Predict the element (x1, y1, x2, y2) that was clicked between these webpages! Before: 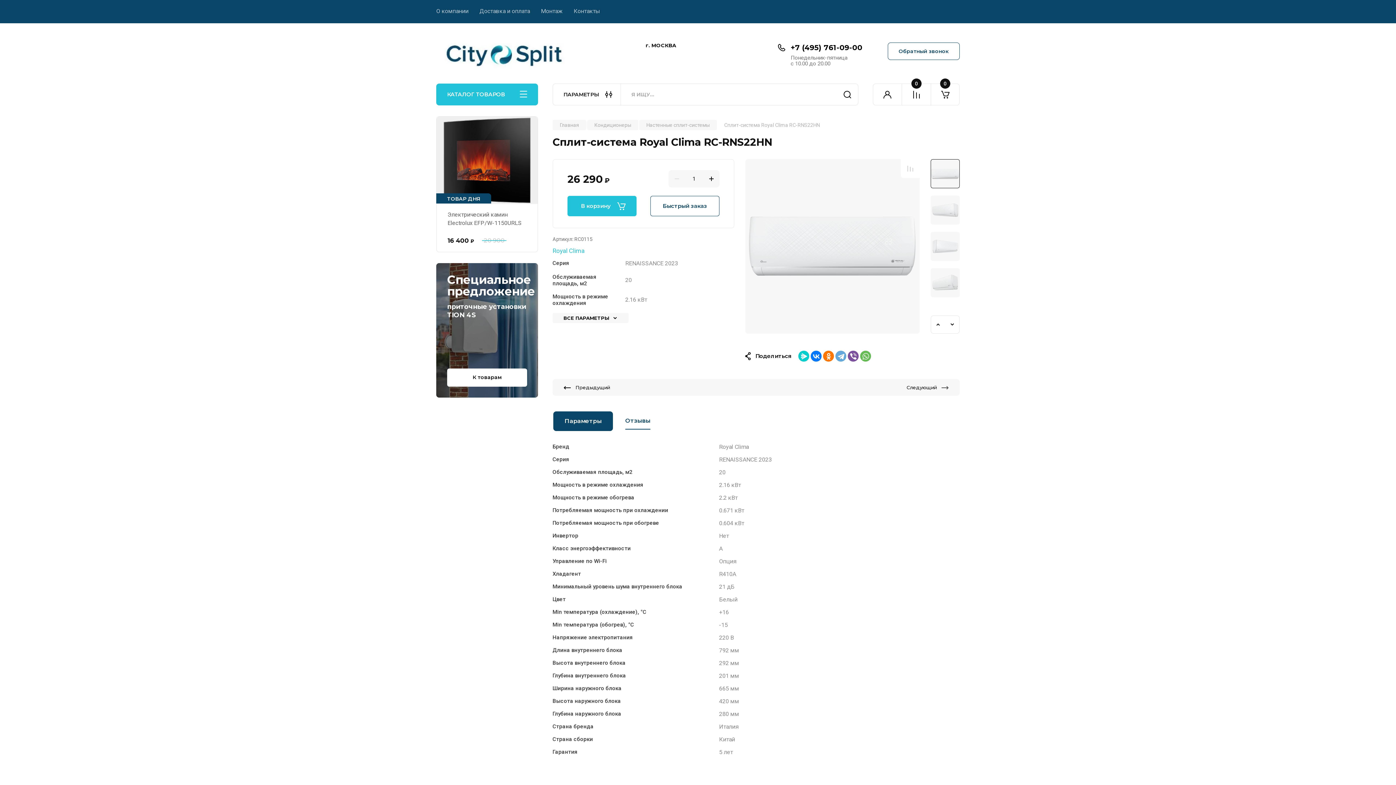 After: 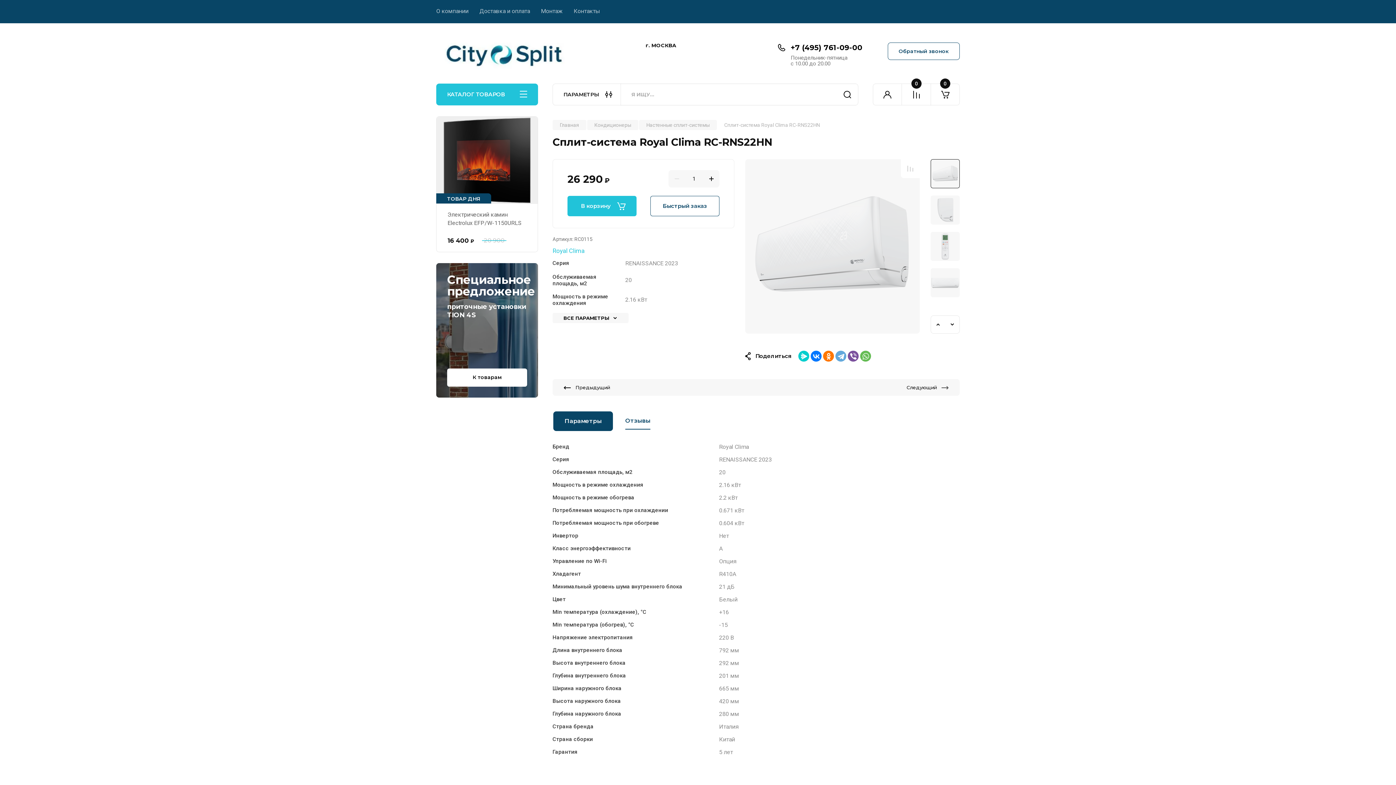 Action: bbox: (930, 268, 960, 297)